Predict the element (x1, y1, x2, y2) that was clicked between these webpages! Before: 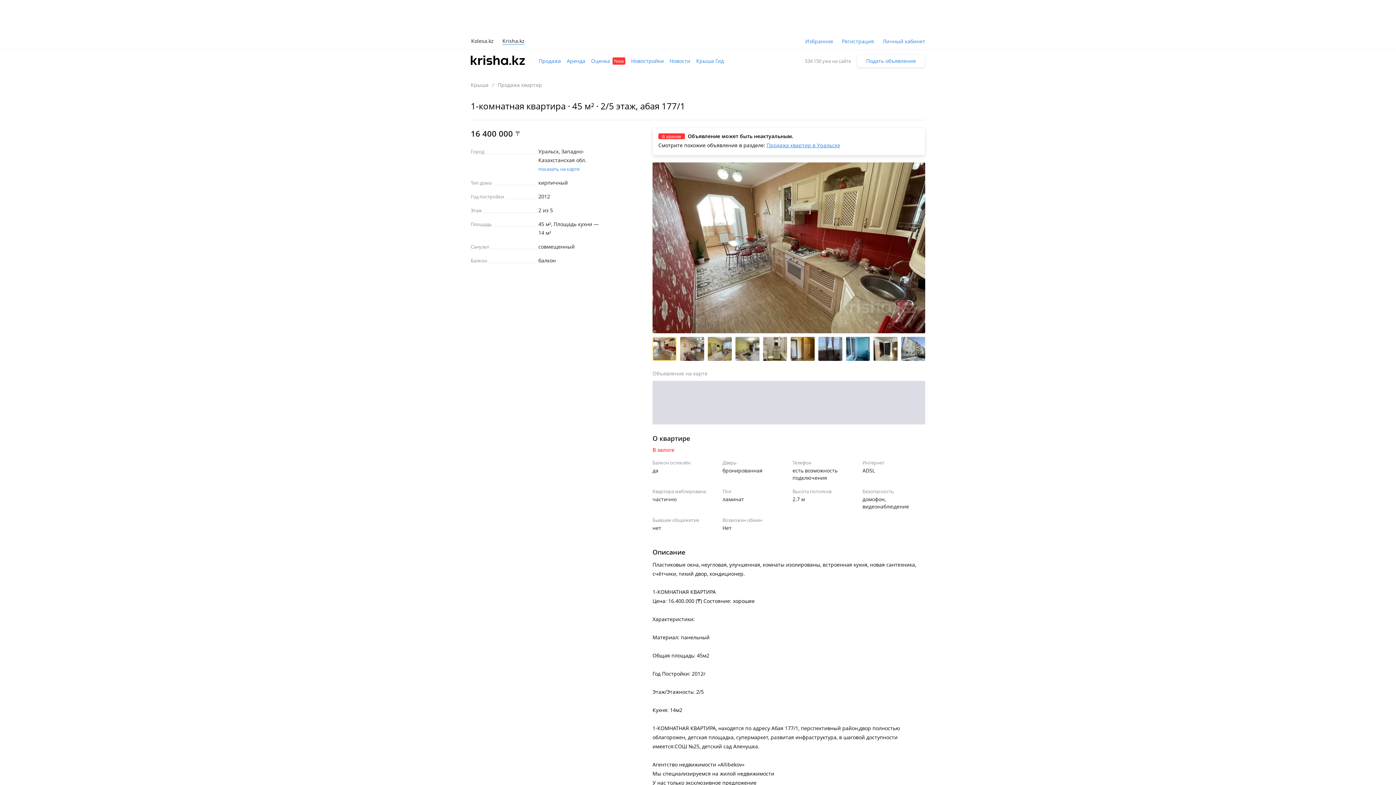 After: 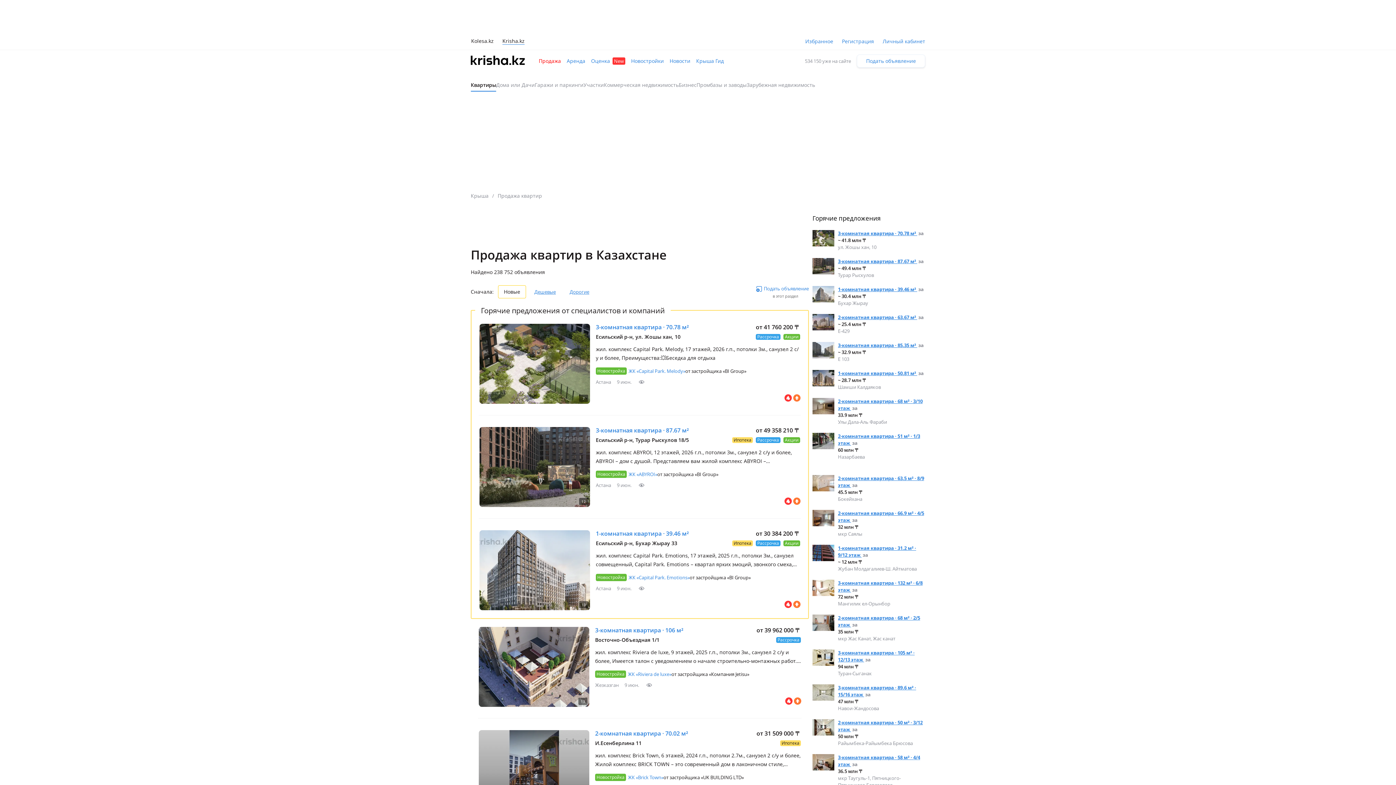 Action: bbox: (497, 81, 542, 88) label: Продажа квартир